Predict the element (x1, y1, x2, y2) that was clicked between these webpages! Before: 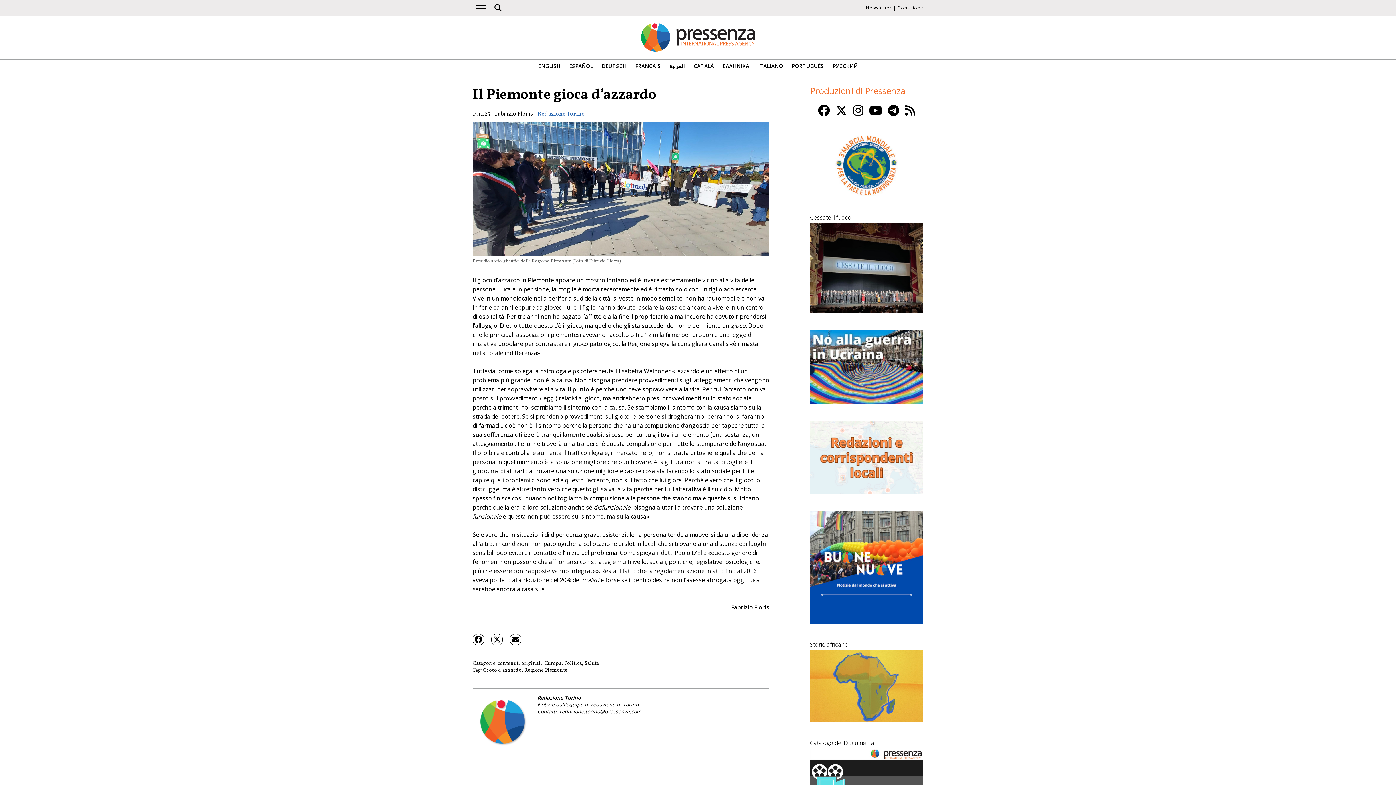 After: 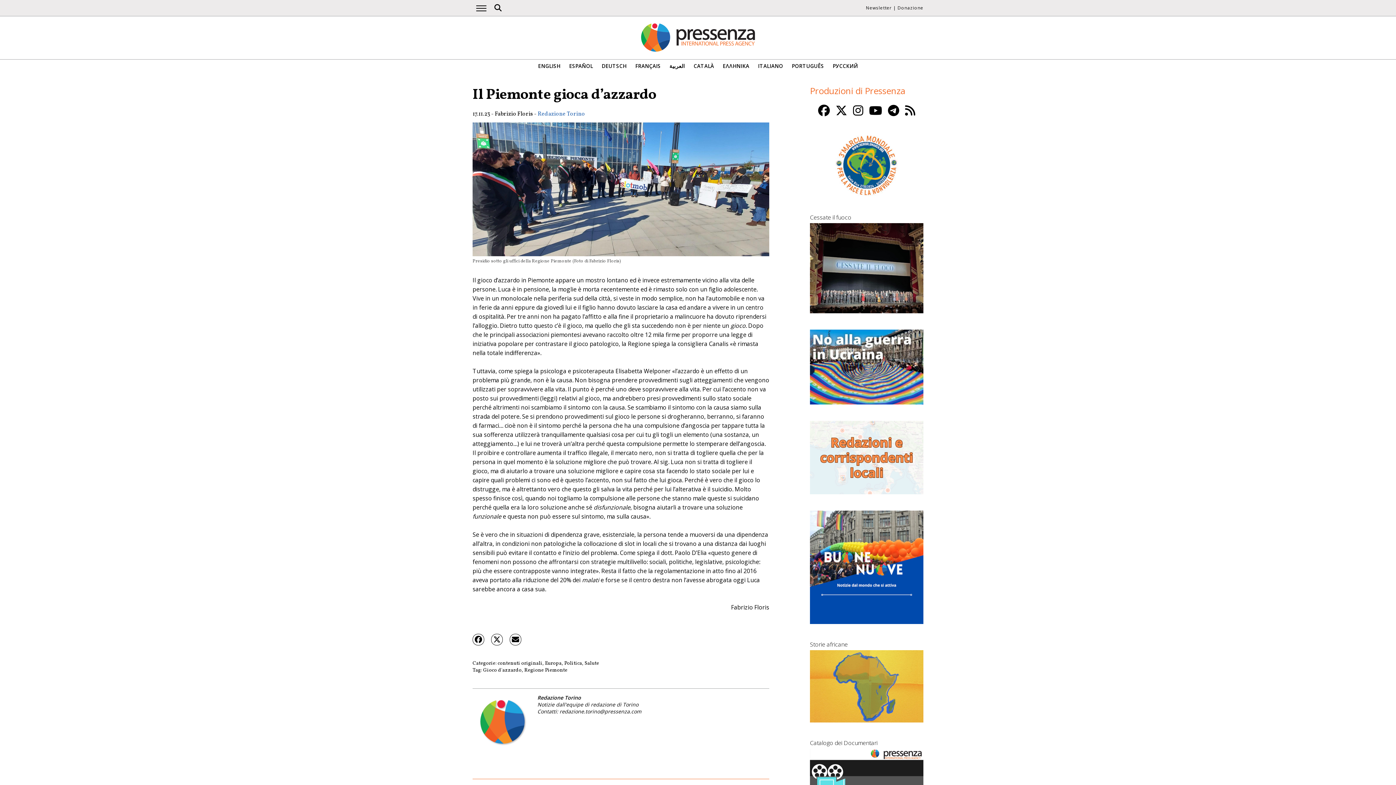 Action: bbox: (888, 102, 899, 118)